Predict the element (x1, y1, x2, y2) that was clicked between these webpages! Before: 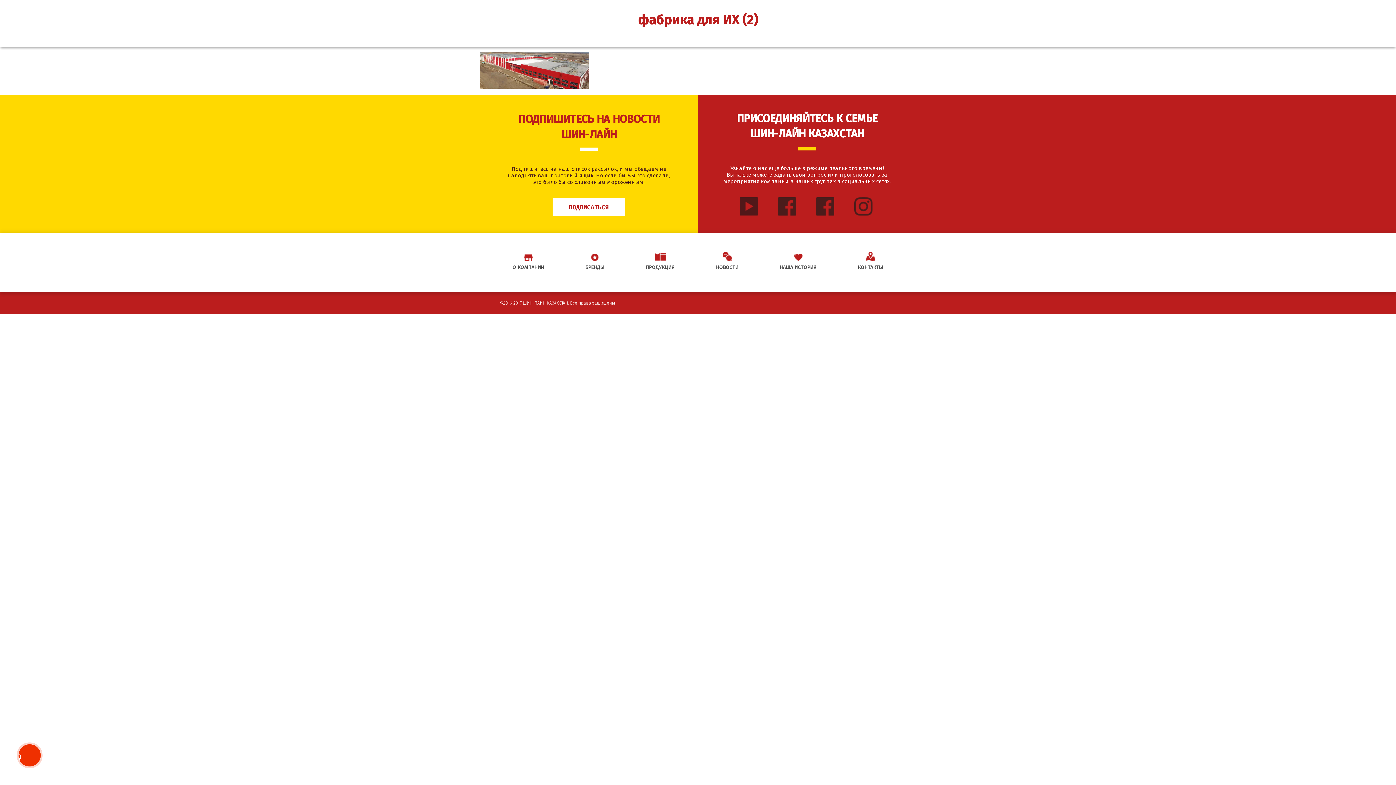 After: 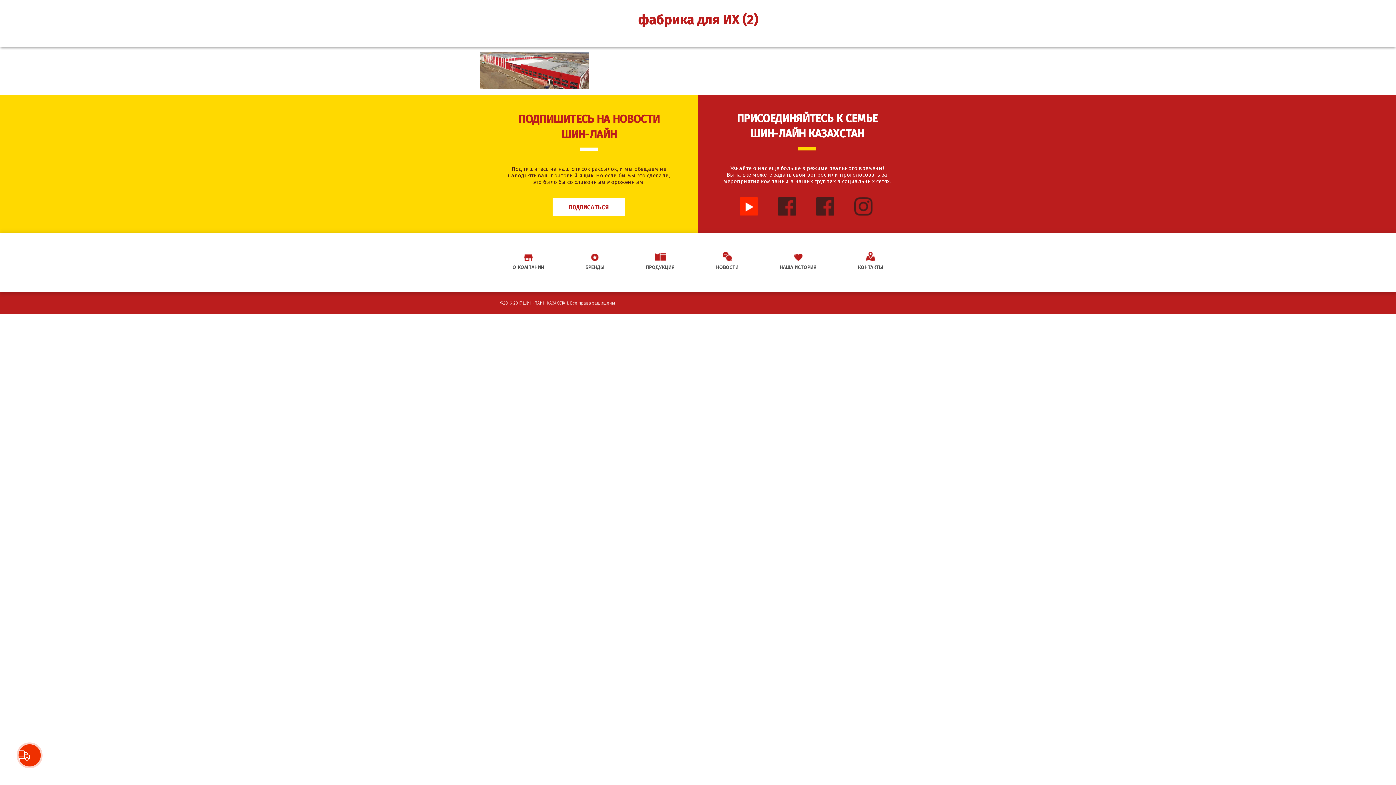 Action: bbox: (740, 197, 758, 216)